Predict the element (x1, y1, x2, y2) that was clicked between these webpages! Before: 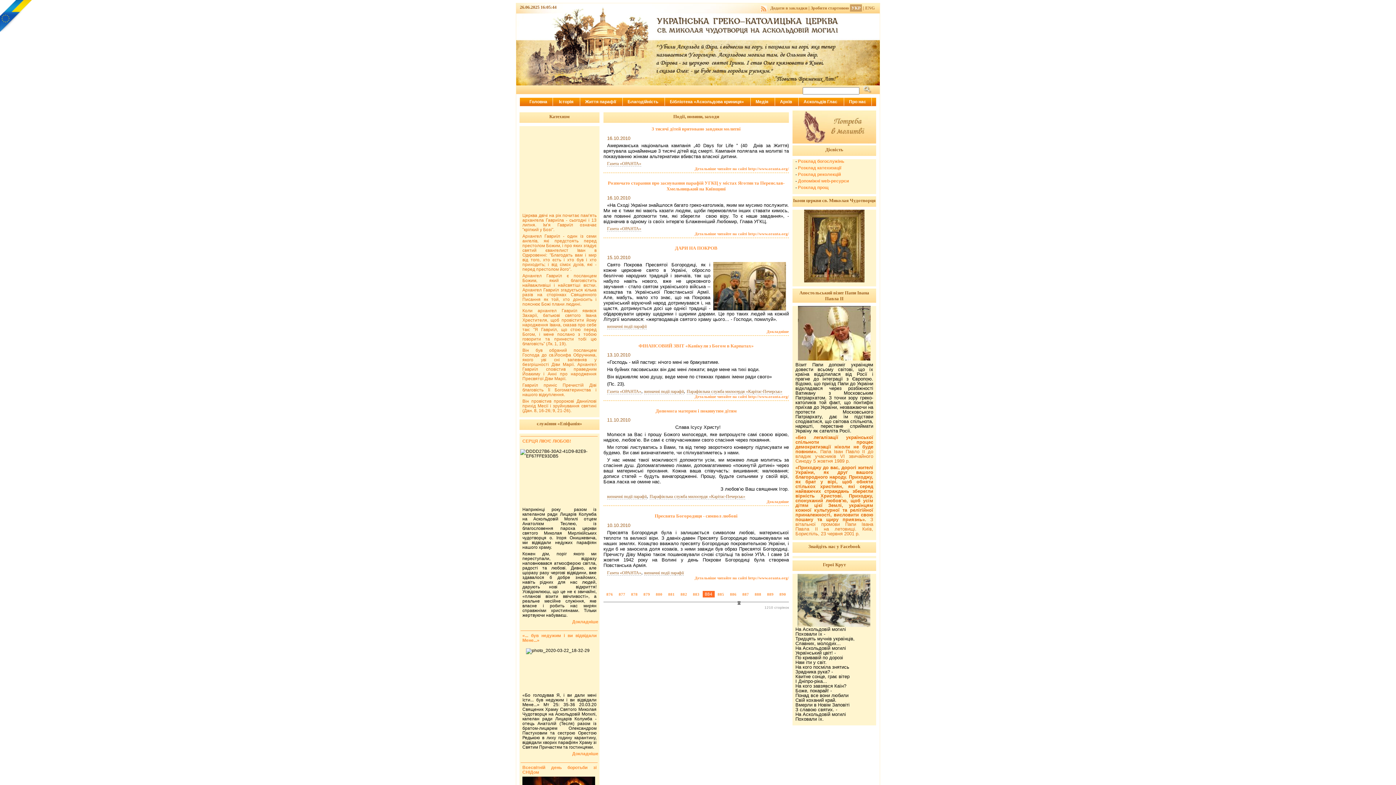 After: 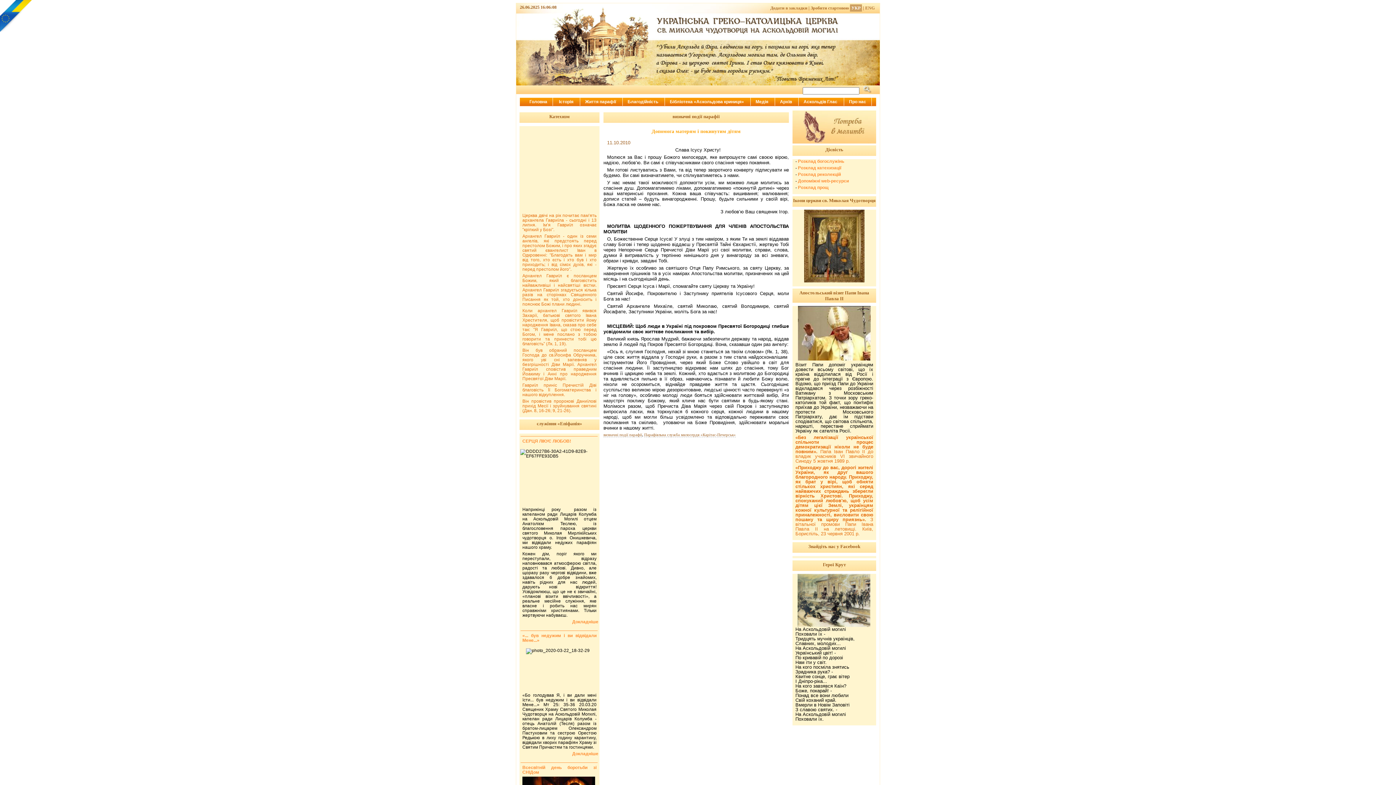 Action: label: Допомога матерям і покинутим дітям bbox: (655, 408, 736, 413)